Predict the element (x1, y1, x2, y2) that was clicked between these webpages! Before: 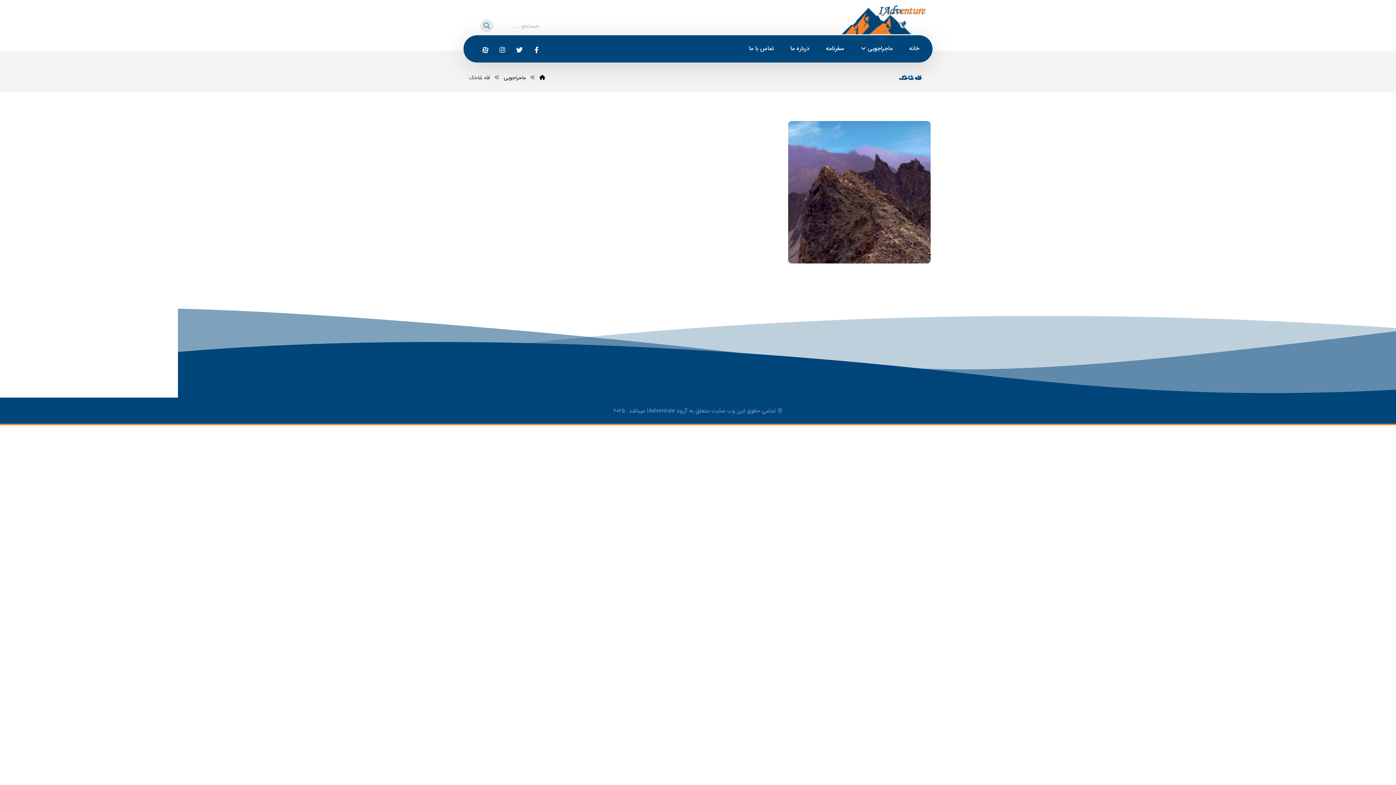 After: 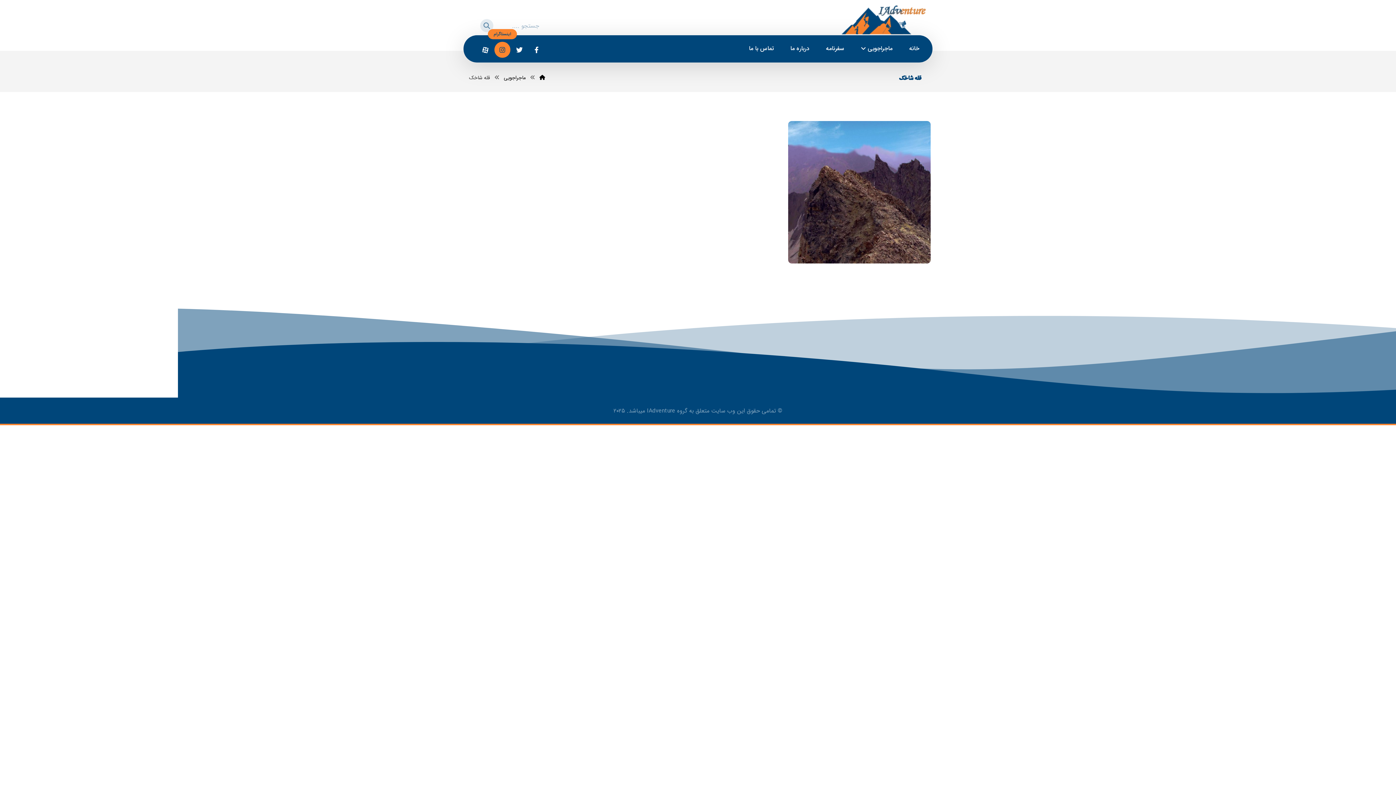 Action: bbox: (494, 41, 510, 57) label: اینستاگرام